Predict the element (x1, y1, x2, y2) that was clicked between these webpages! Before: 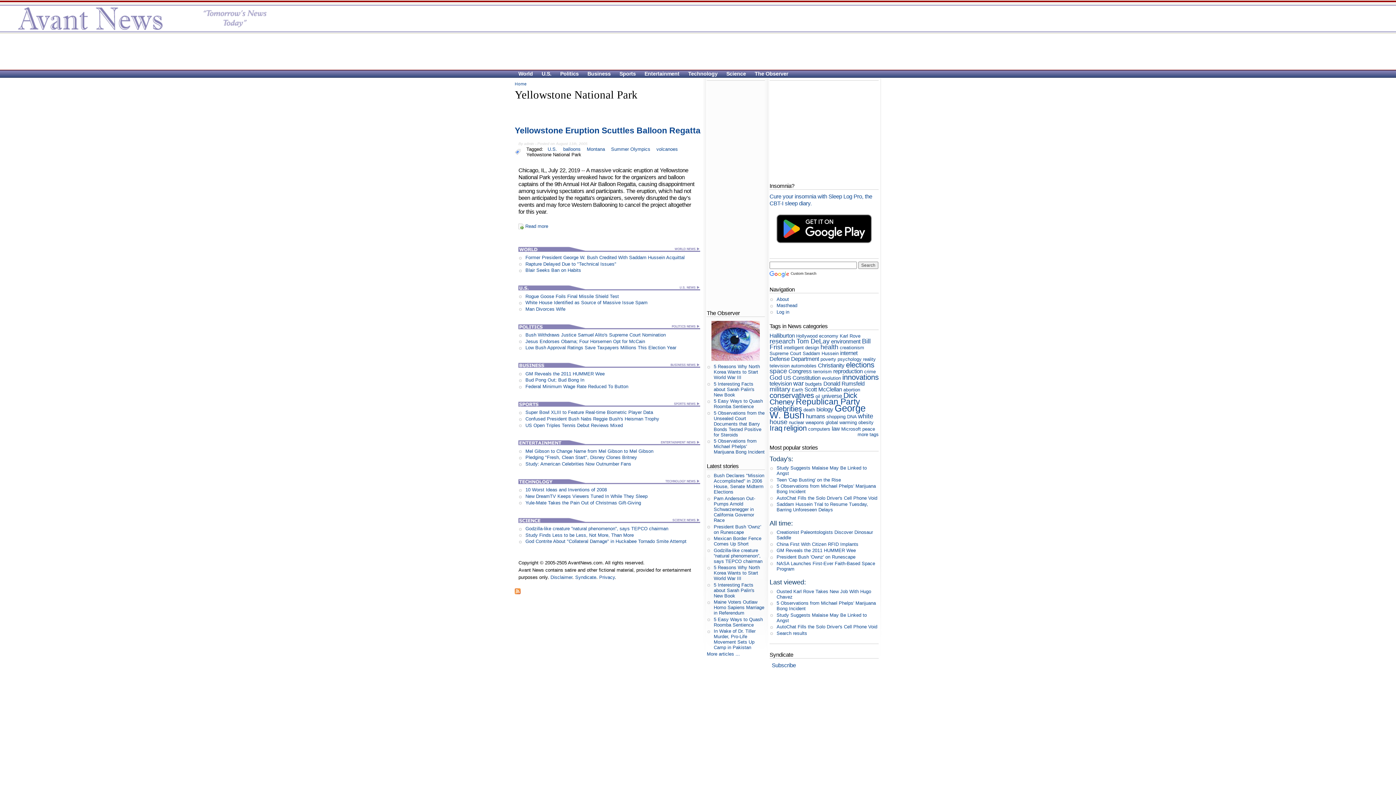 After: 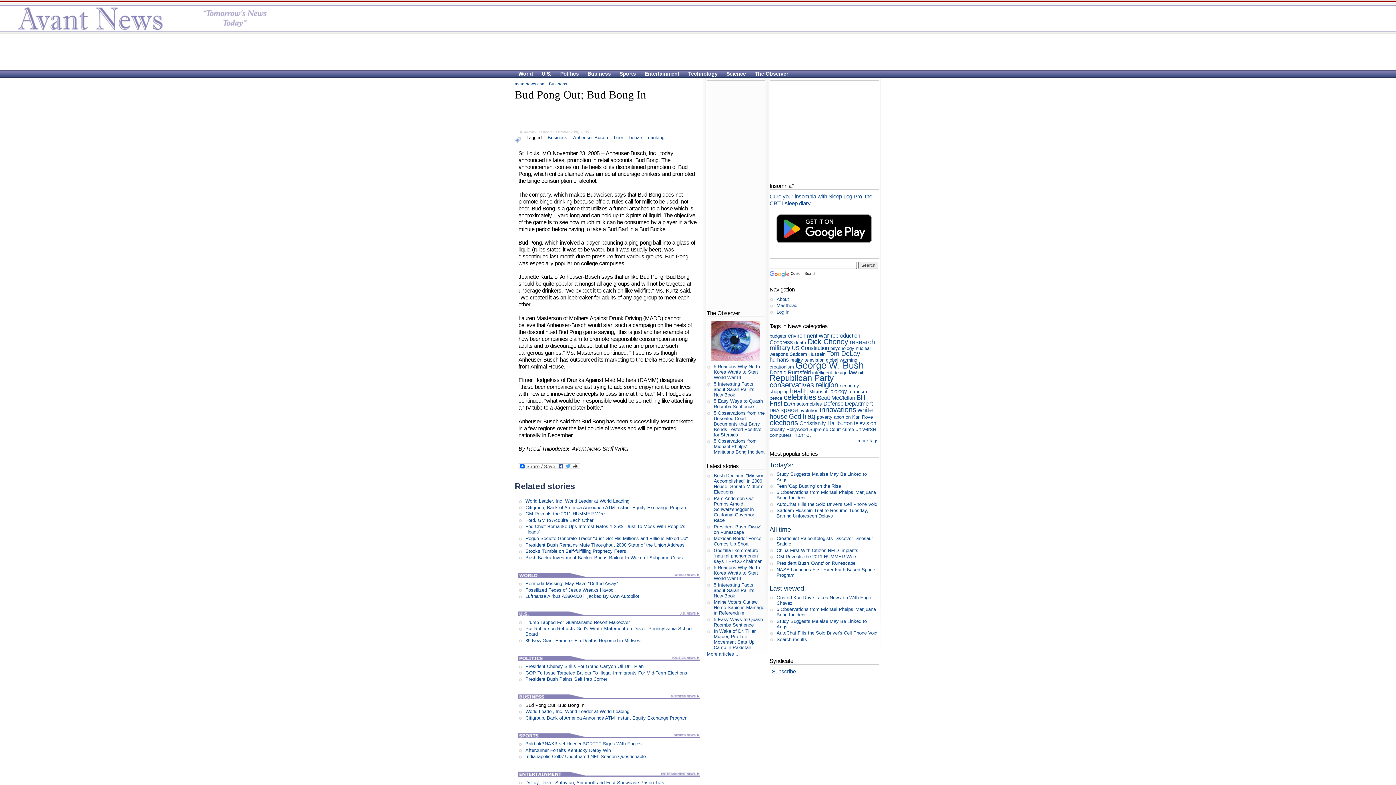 Action: bbox: (525, 377, 584, 383) label: Bud Pong Out; Bud Bong In